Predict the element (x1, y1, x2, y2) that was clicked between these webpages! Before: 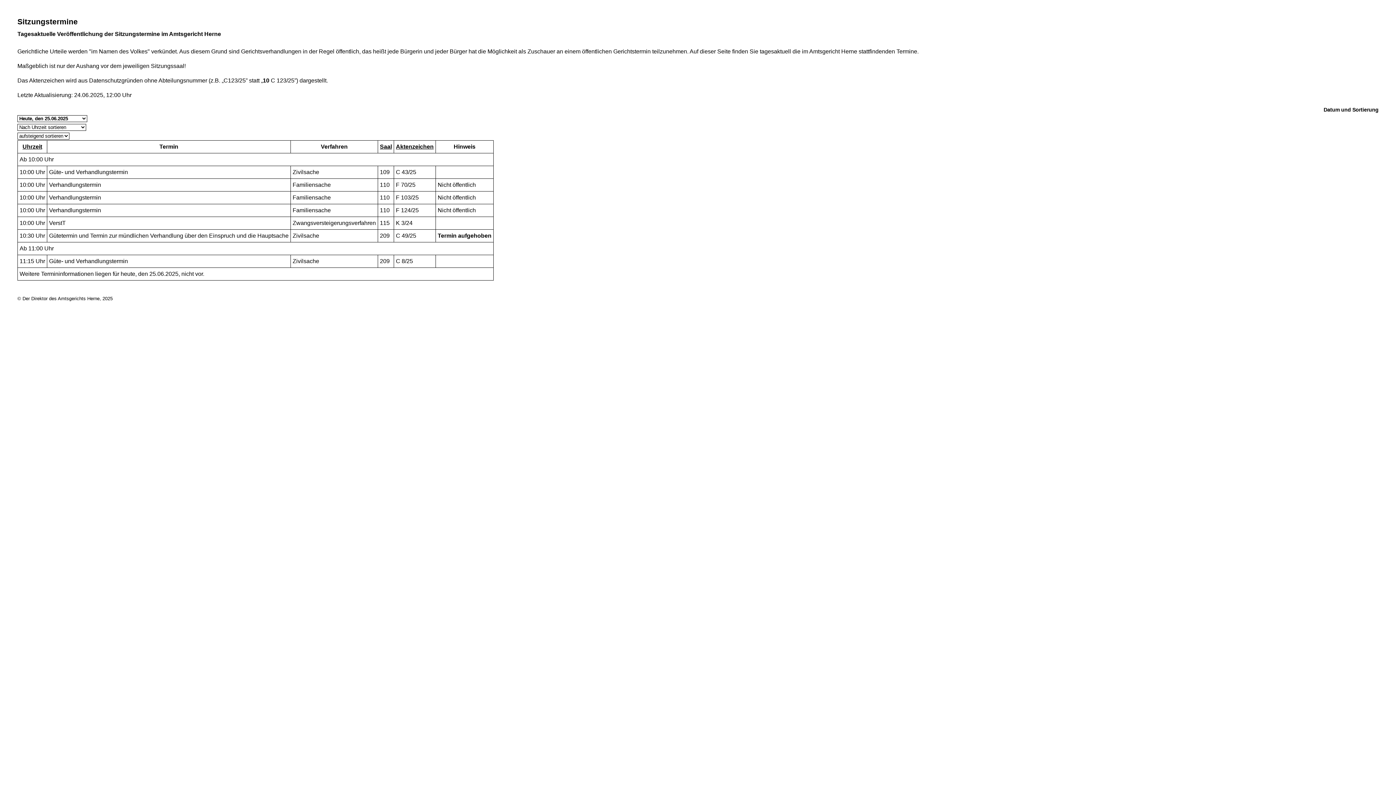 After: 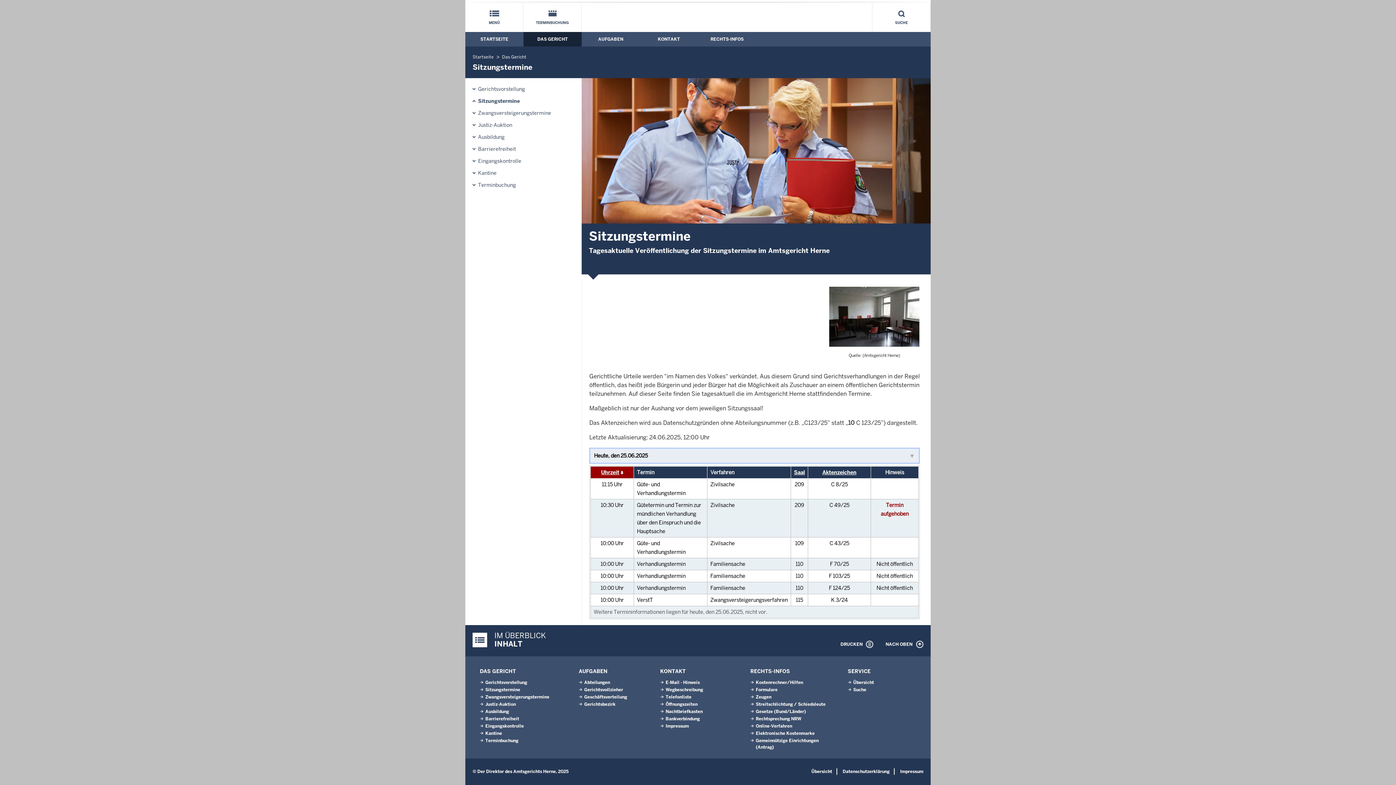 Action: label: Uhrzeit bbox: (22, 143, 42, 149)